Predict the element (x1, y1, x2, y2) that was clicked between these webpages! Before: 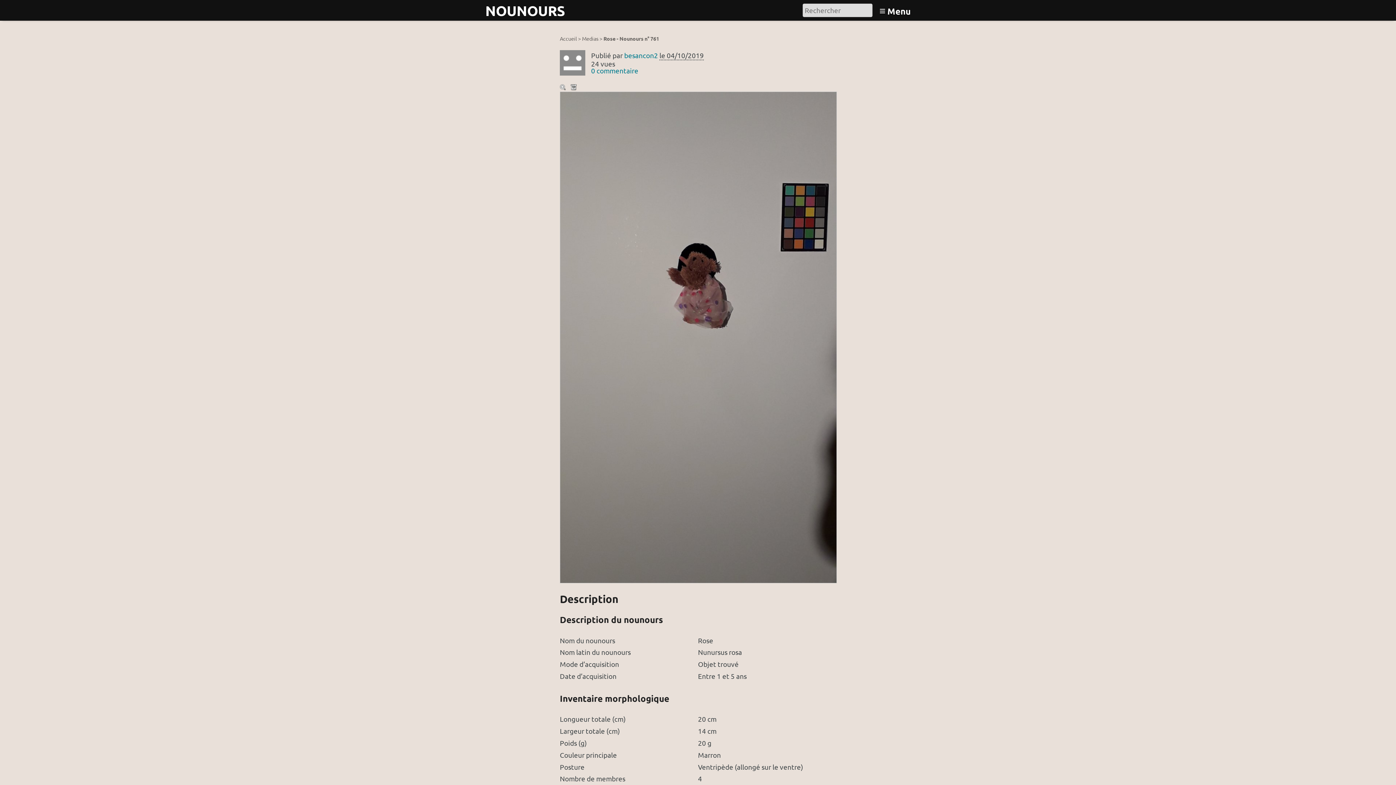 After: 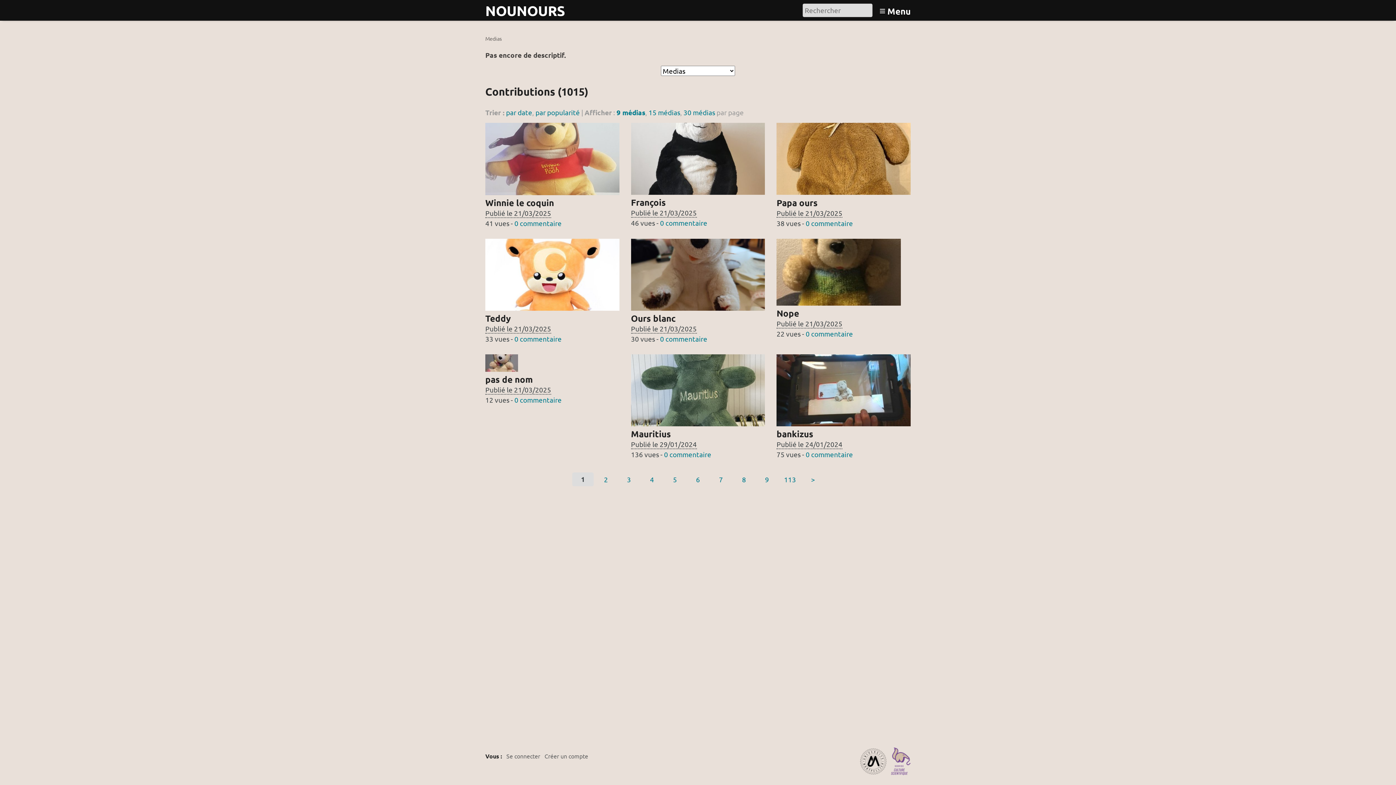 Action: bbox: (582, 35, 598, 41) label: Medias